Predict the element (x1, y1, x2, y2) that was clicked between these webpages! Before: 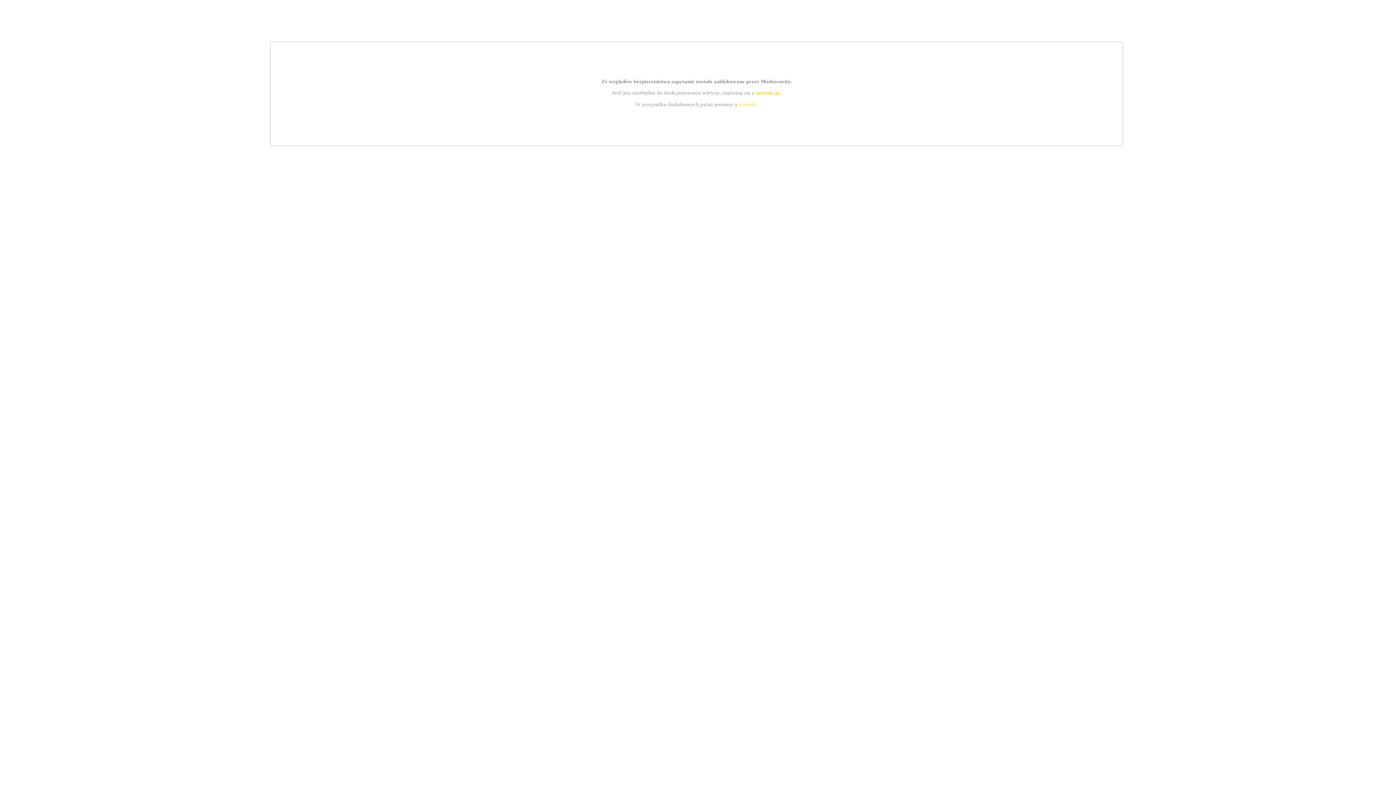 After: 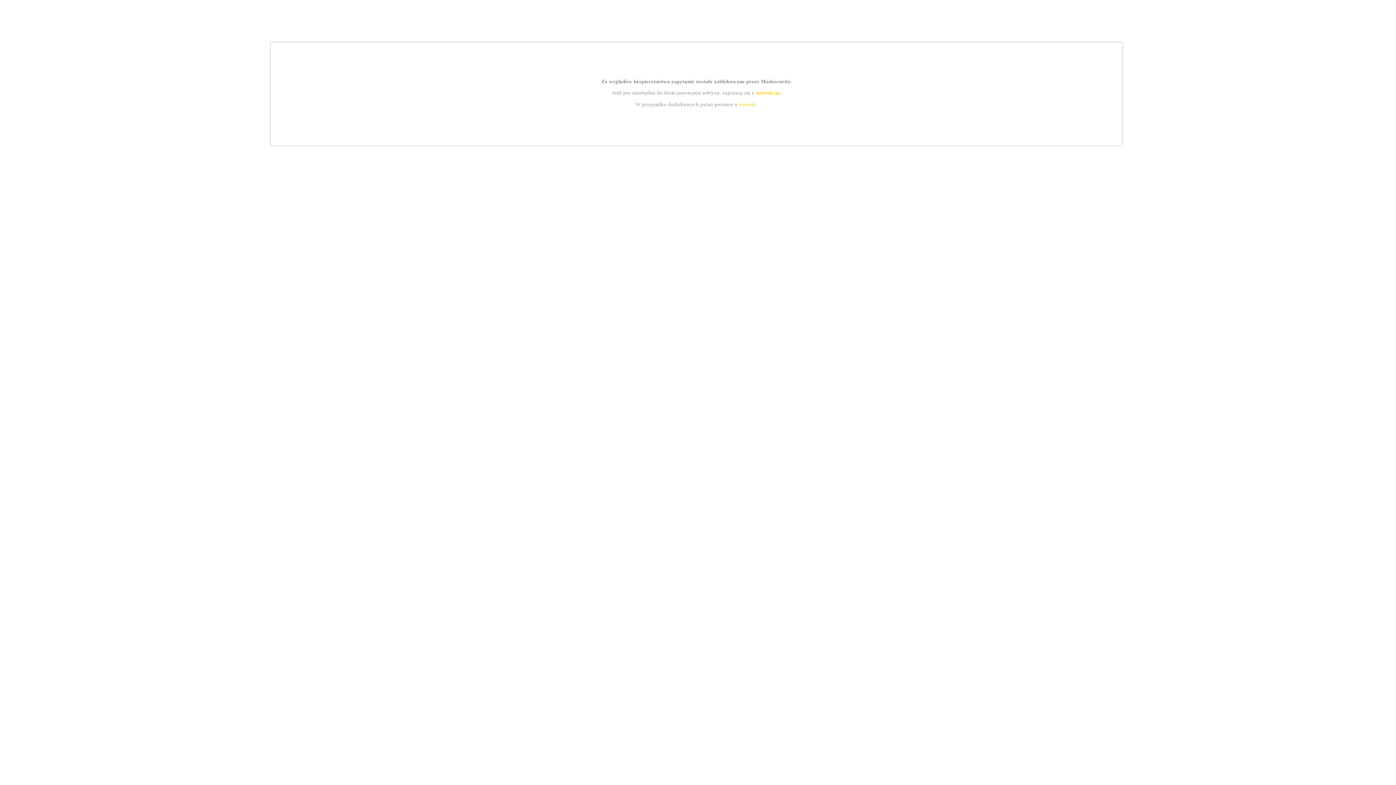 Action: bbox: (739, 101, 756, 107) label: kontakt